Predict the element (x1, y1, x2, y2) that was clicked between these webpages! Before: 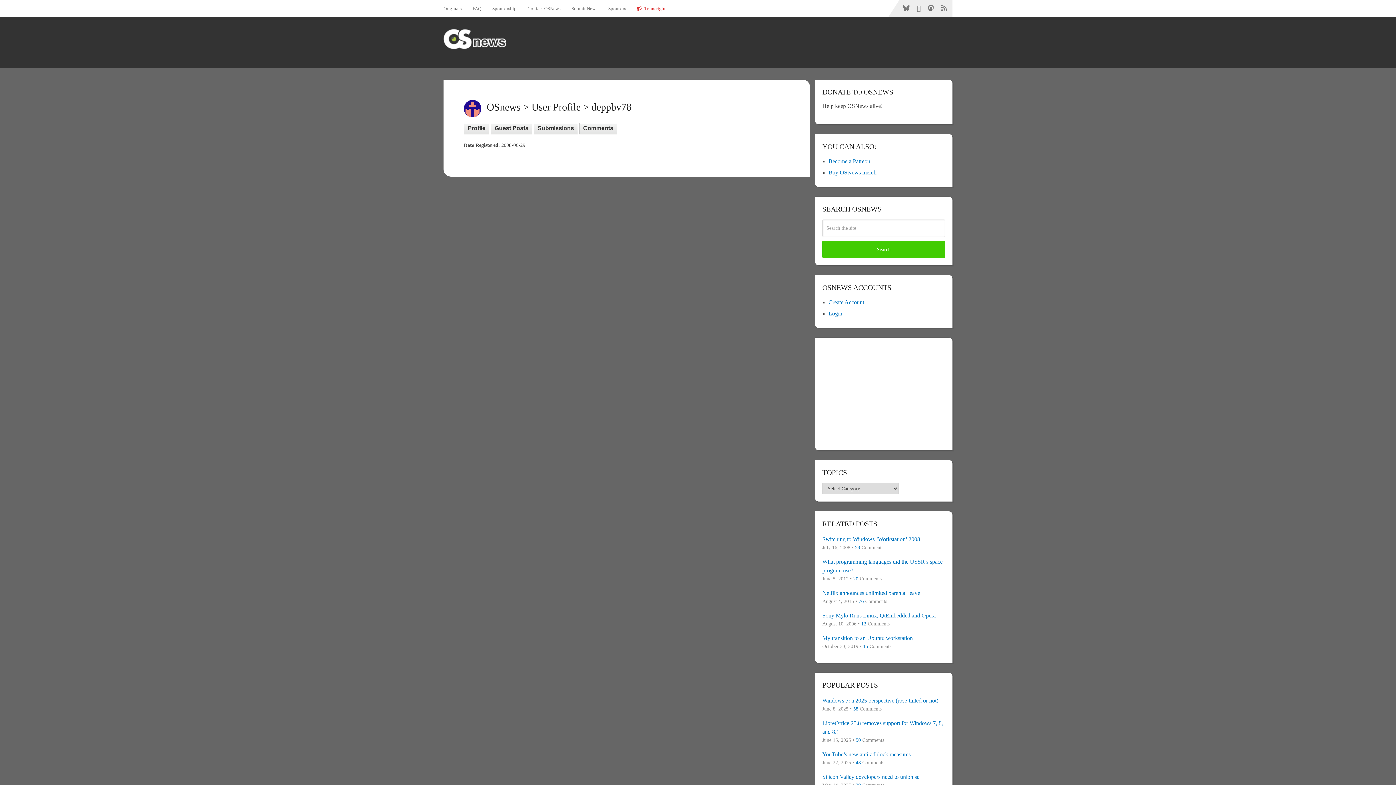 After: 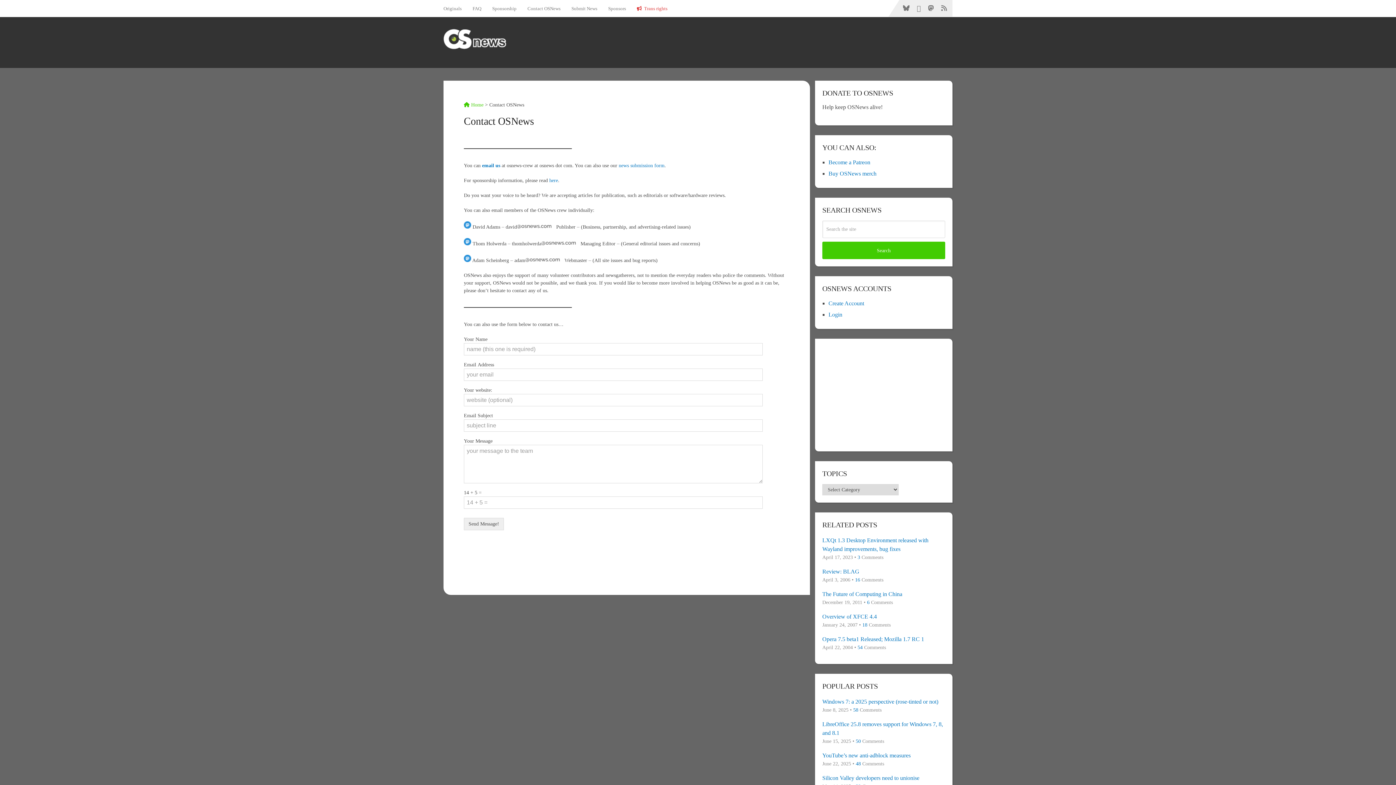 Action: bbox: (522, 0, 566, 16) label: Contact OSNews